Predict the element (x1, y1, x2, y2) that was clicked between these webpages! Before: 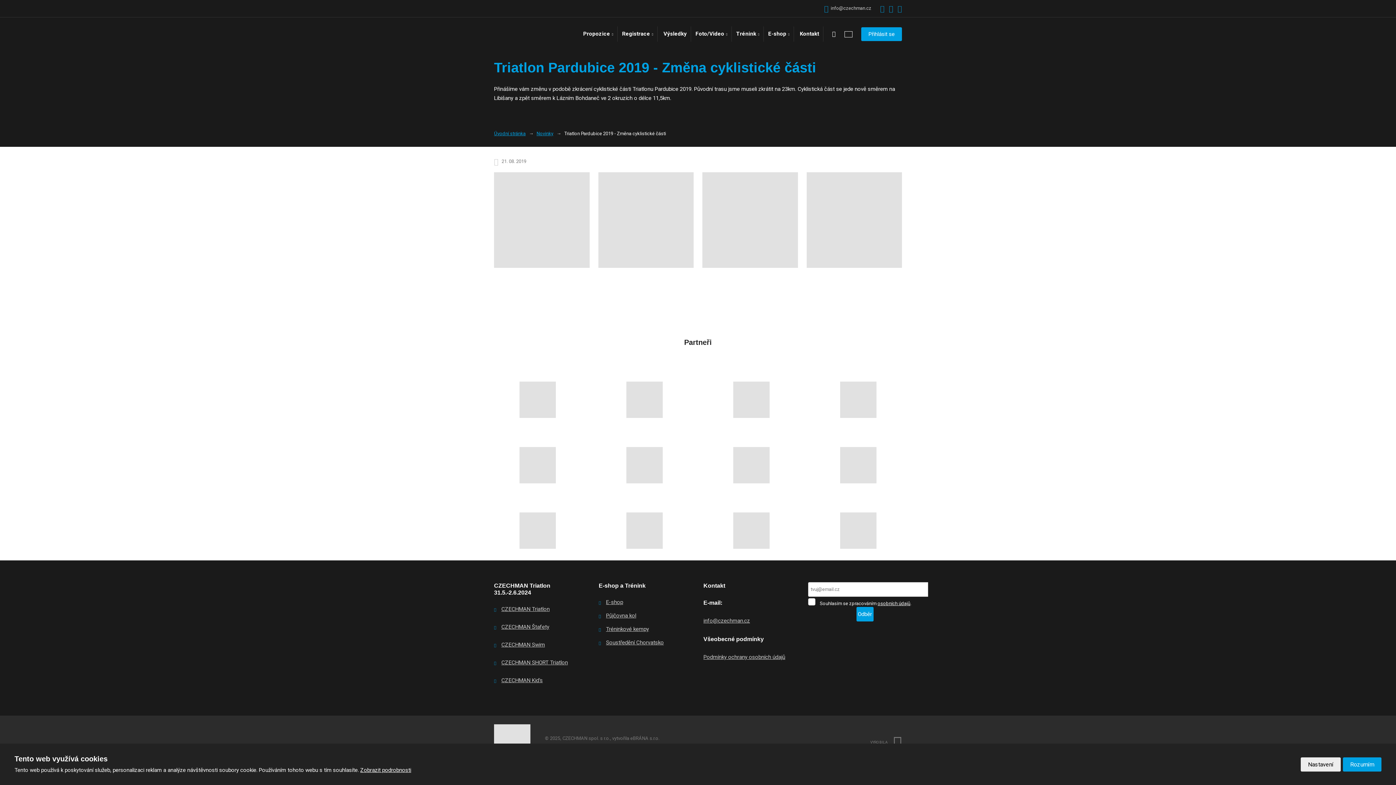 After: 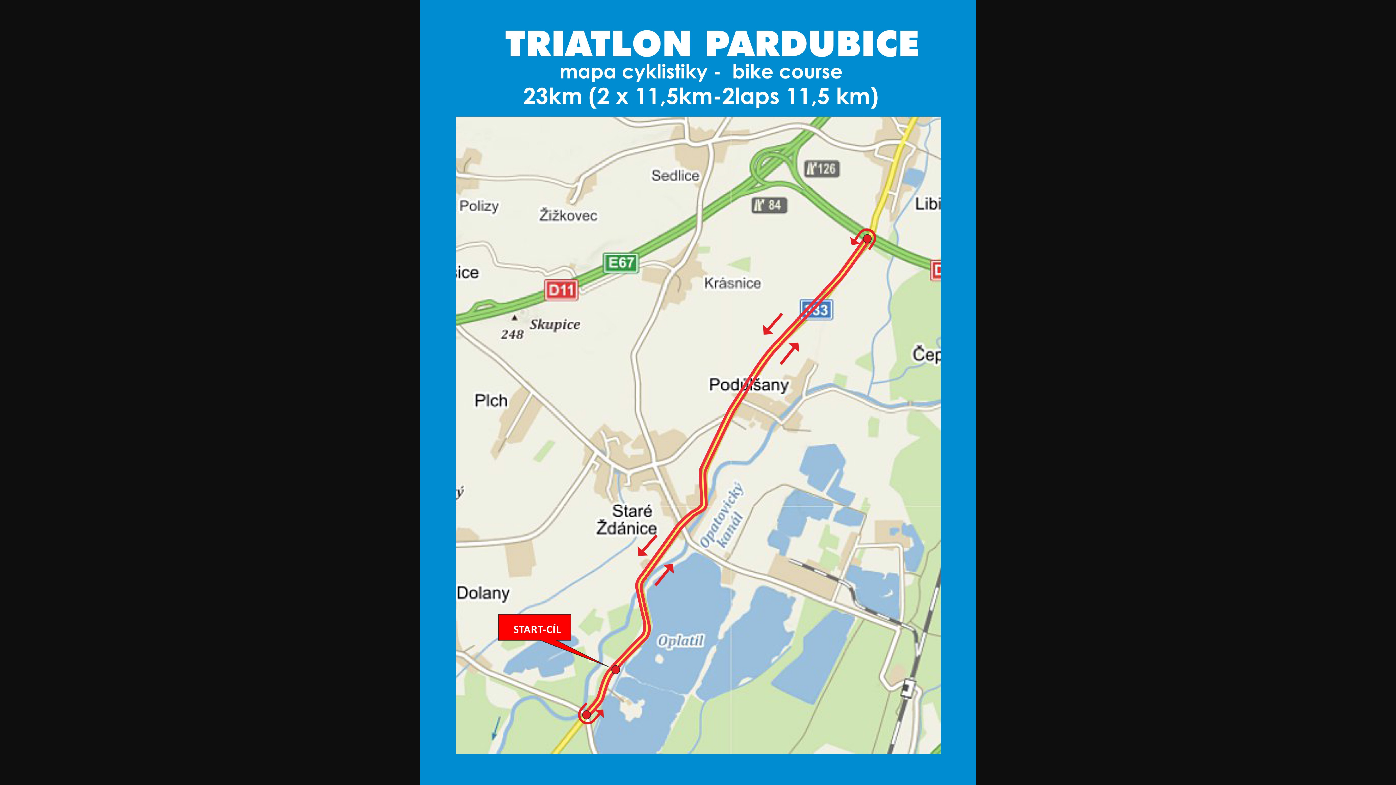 Action: bbox: (598, 172, 693, 267)